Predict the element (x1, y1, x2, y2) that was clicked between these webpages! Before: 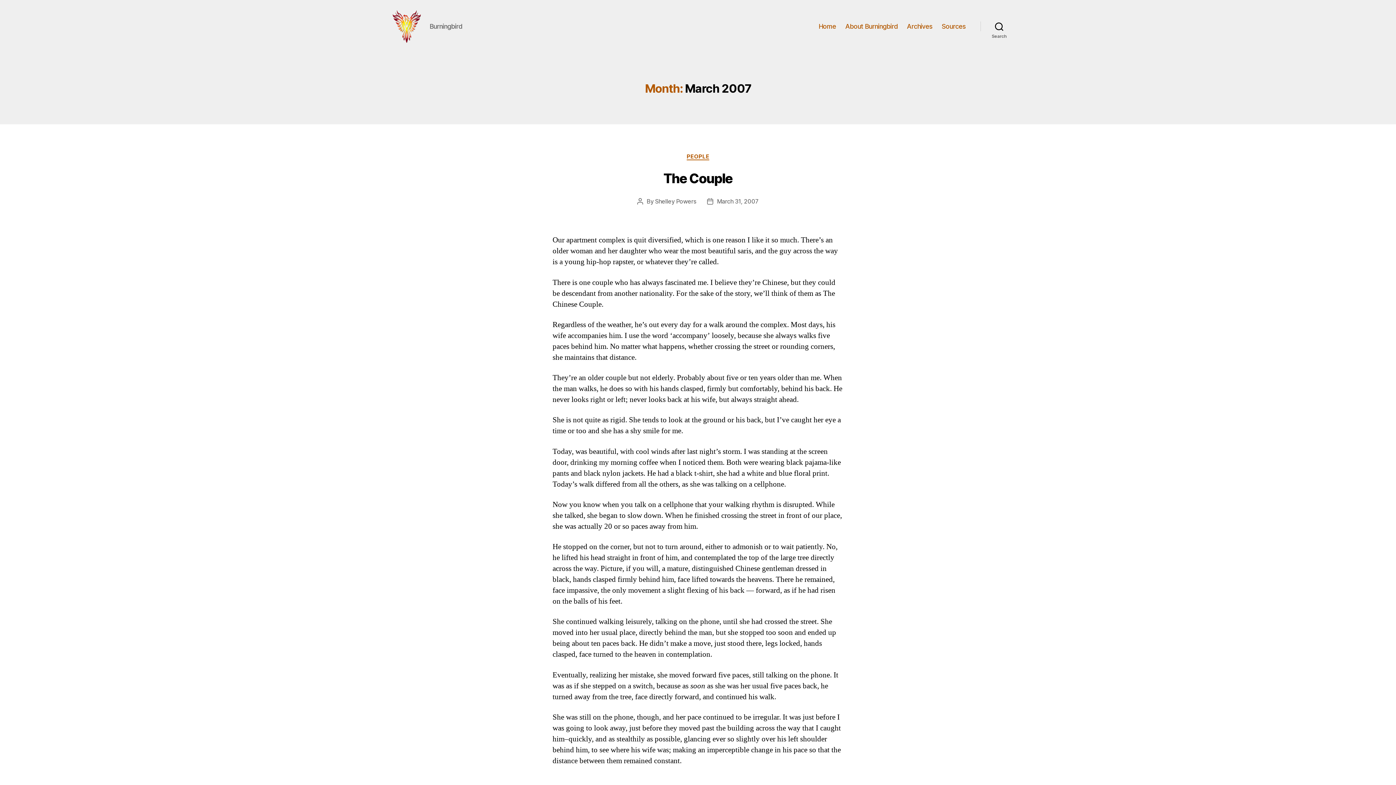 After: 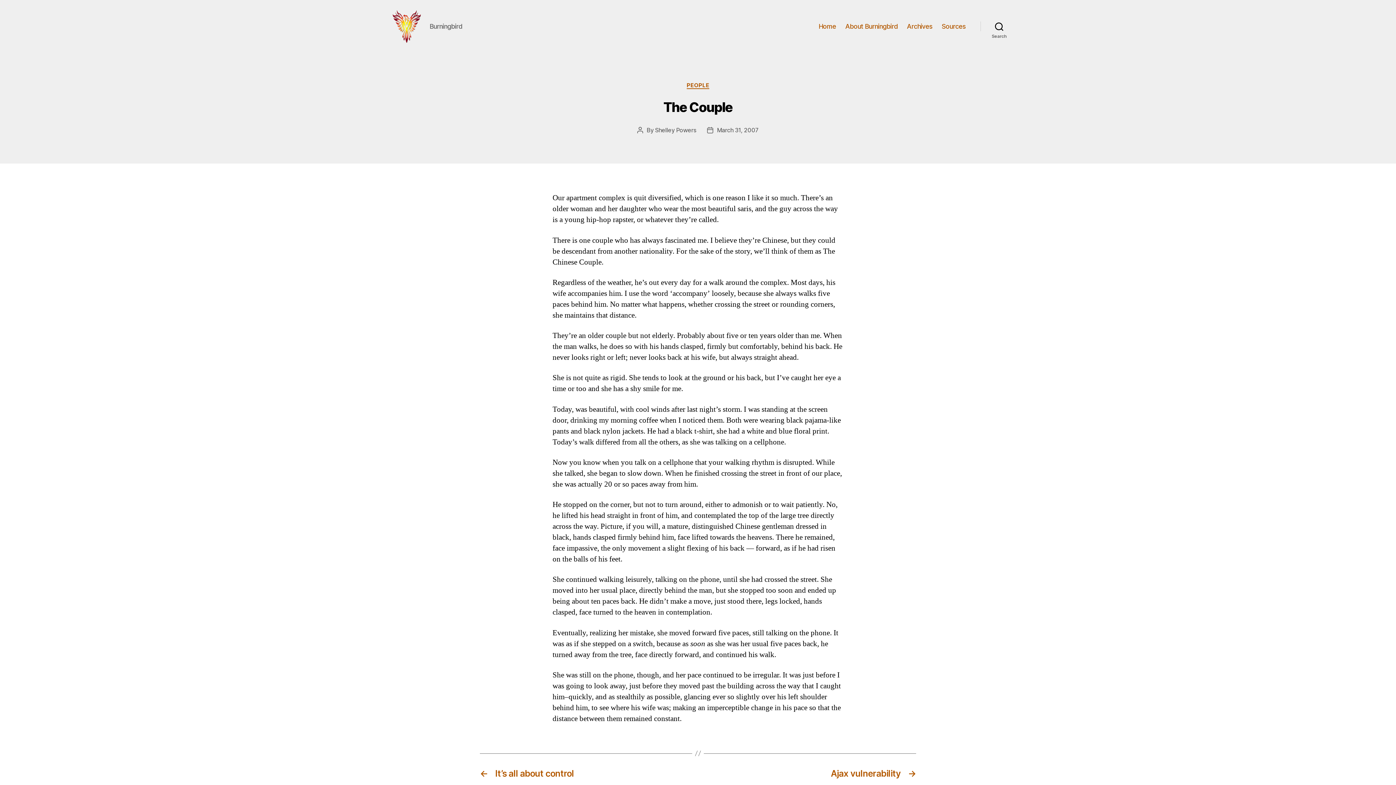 Action: bbox: (663, 170, 732, 186) label: The Couple